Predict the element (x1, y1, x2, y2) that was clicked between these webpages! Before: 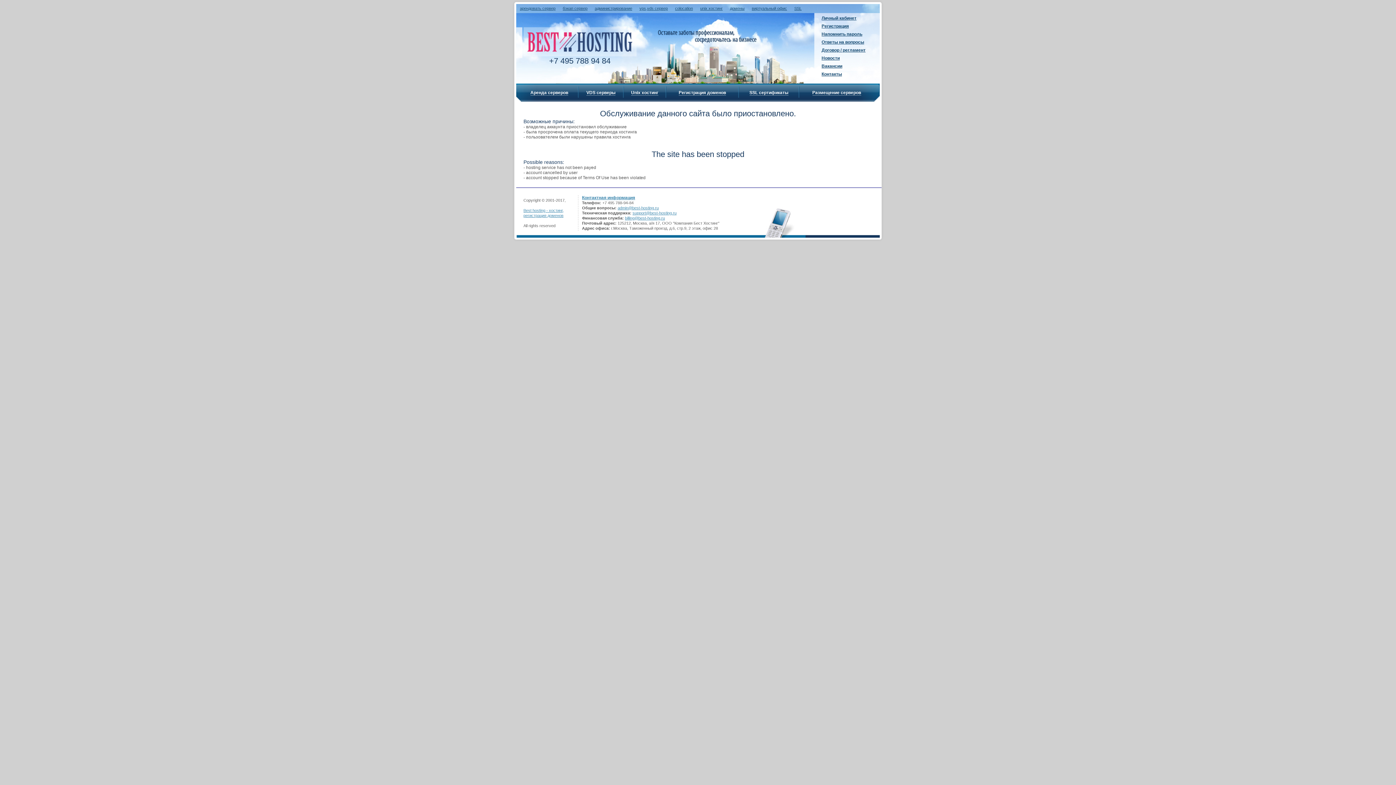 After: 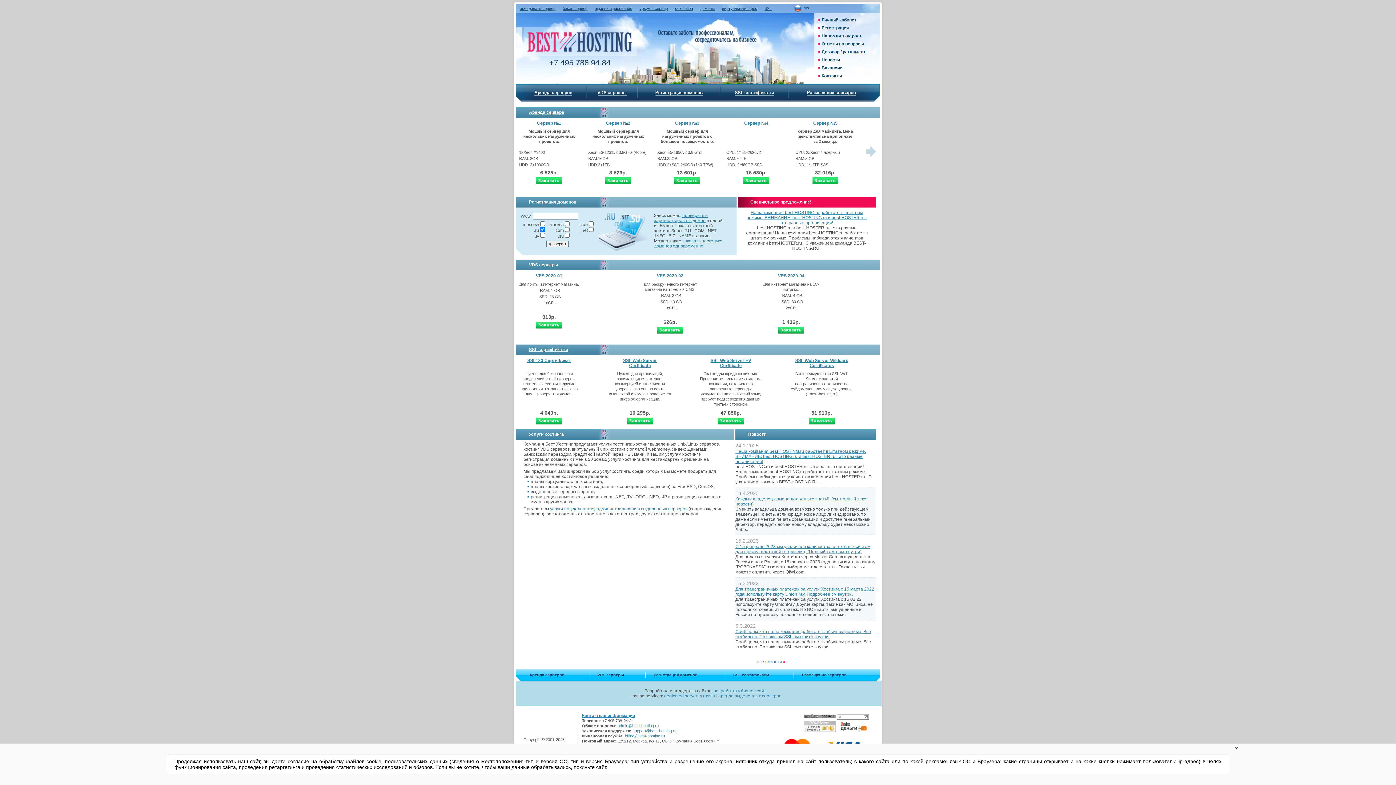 Action: bbox: (523, 23, 636, 56)